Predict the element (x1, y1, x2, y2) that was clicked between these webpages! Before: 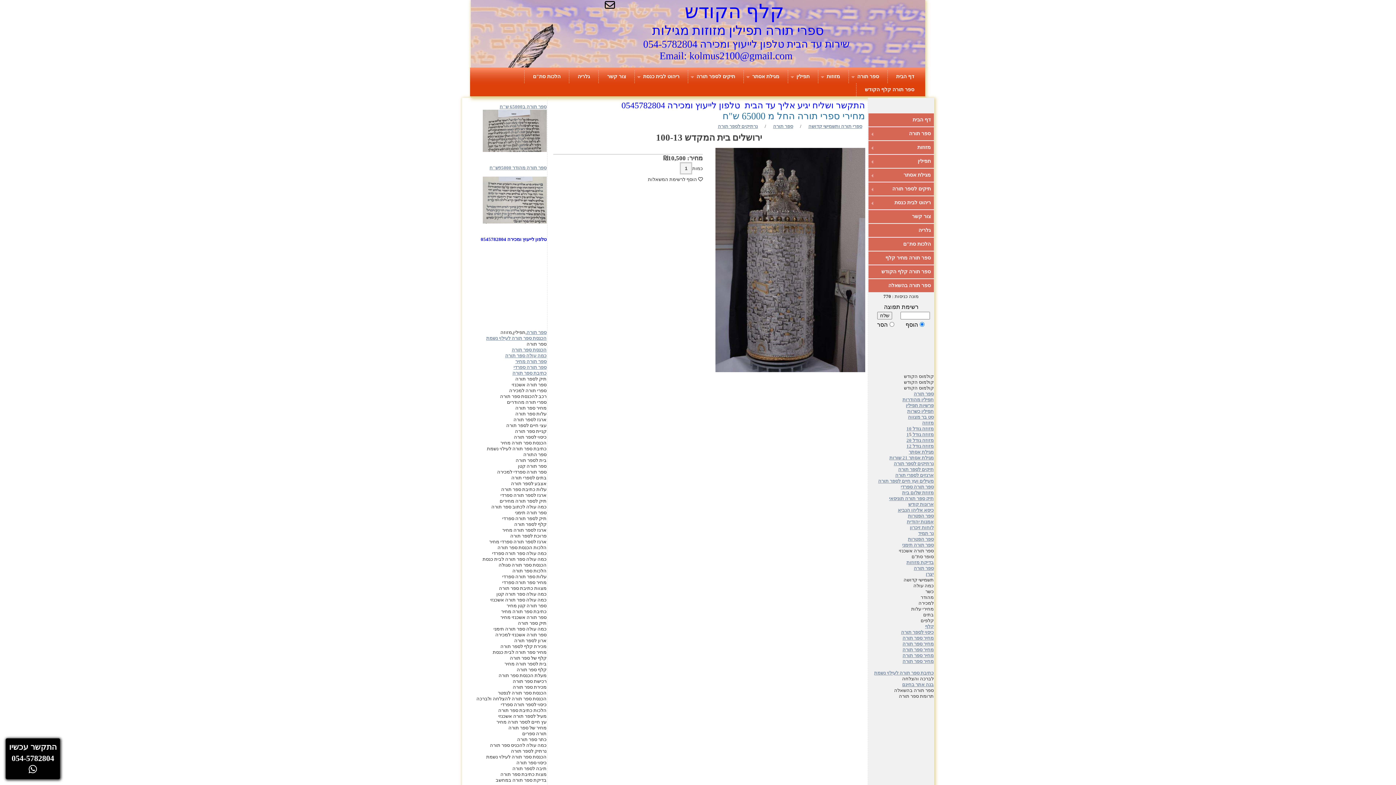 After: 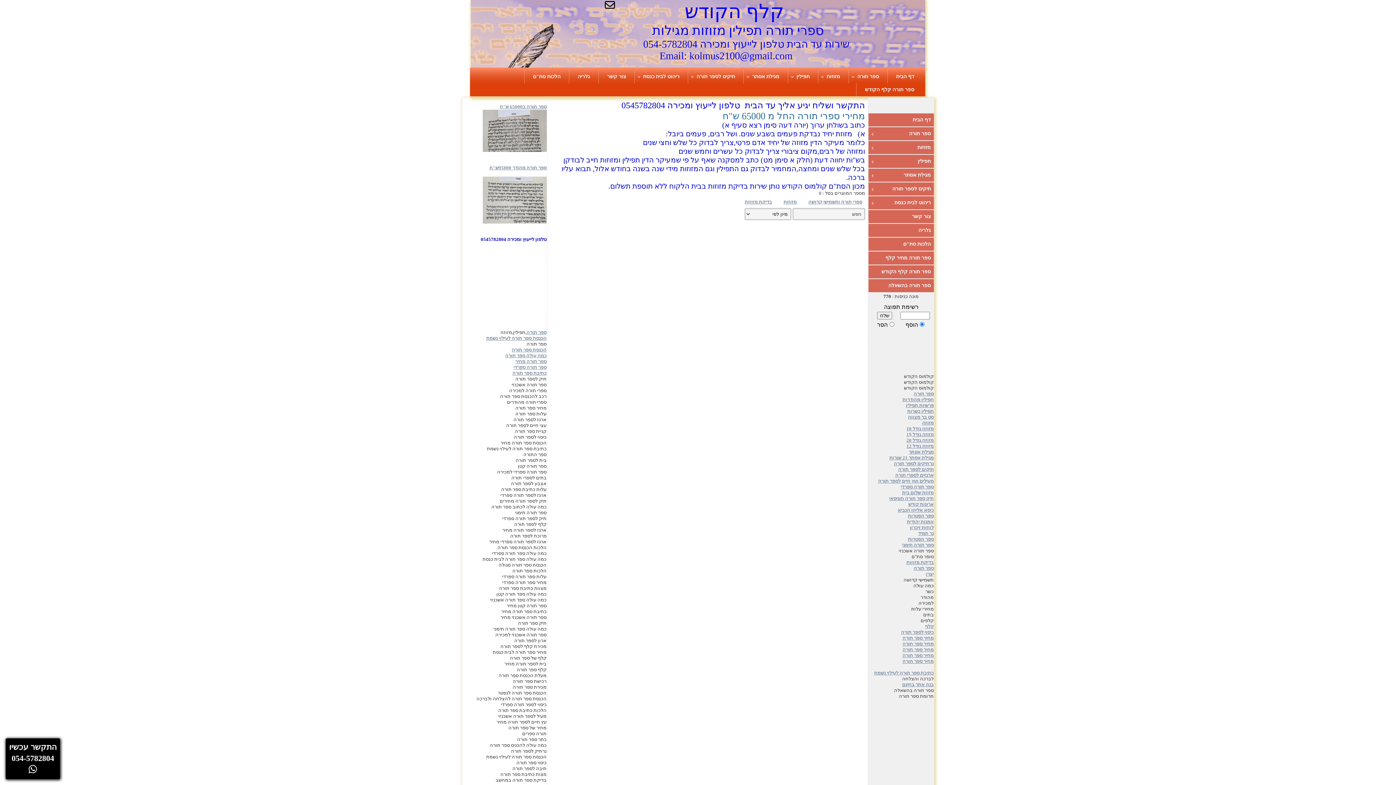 Action: bbox: (906, 560, 934, 565) label: בדיקת מזוזות
